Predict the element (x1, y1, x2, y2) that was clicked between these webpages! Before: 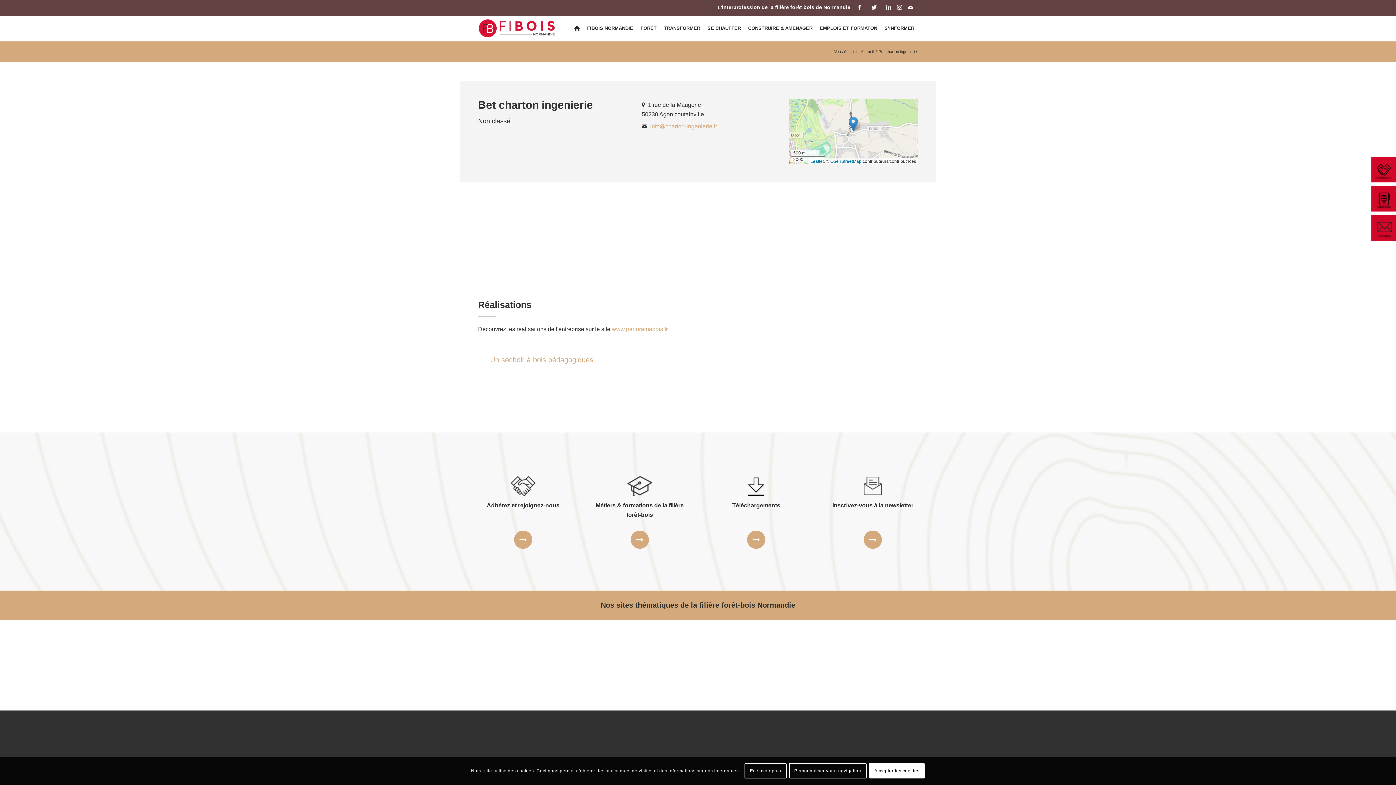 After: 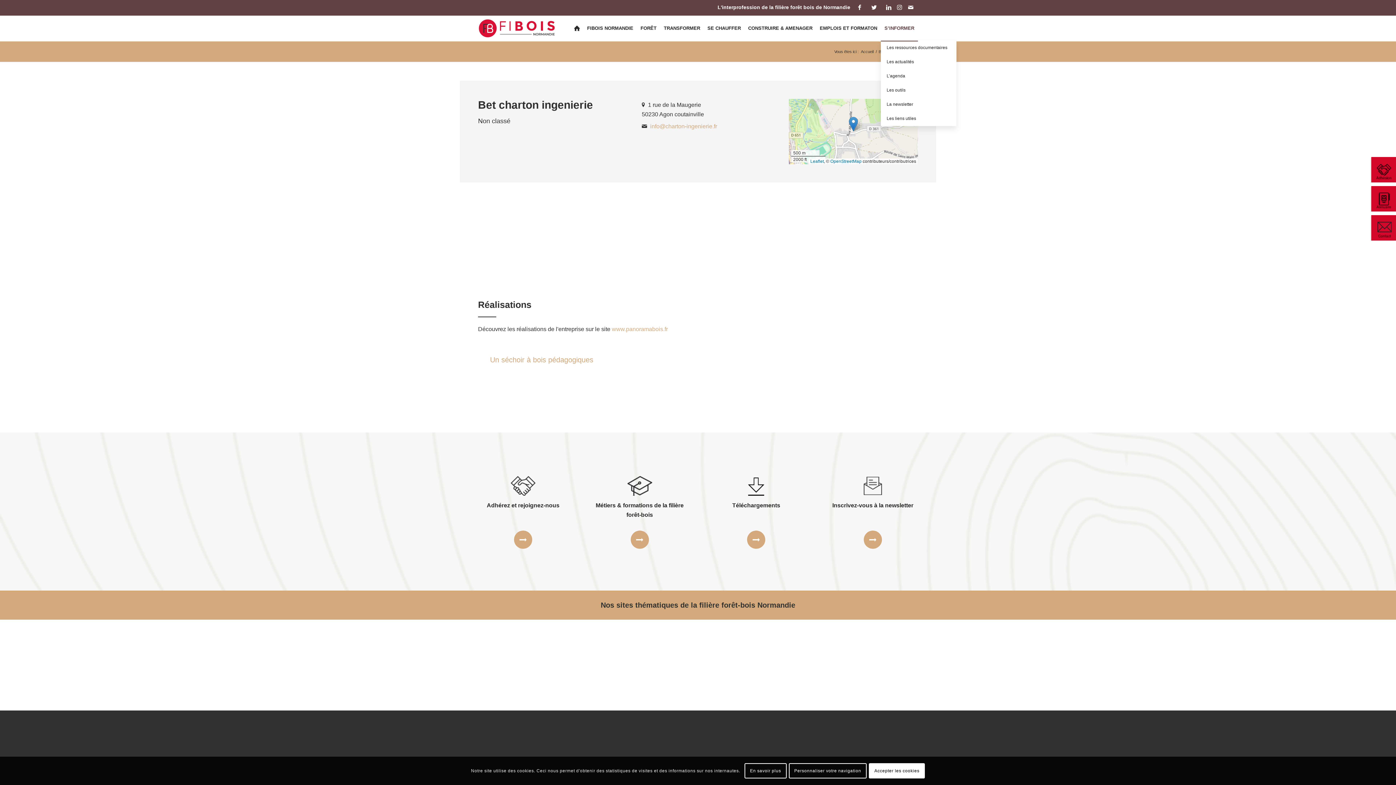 Action: bbox: (881, 15, 918, 41) label: S’INFORMER